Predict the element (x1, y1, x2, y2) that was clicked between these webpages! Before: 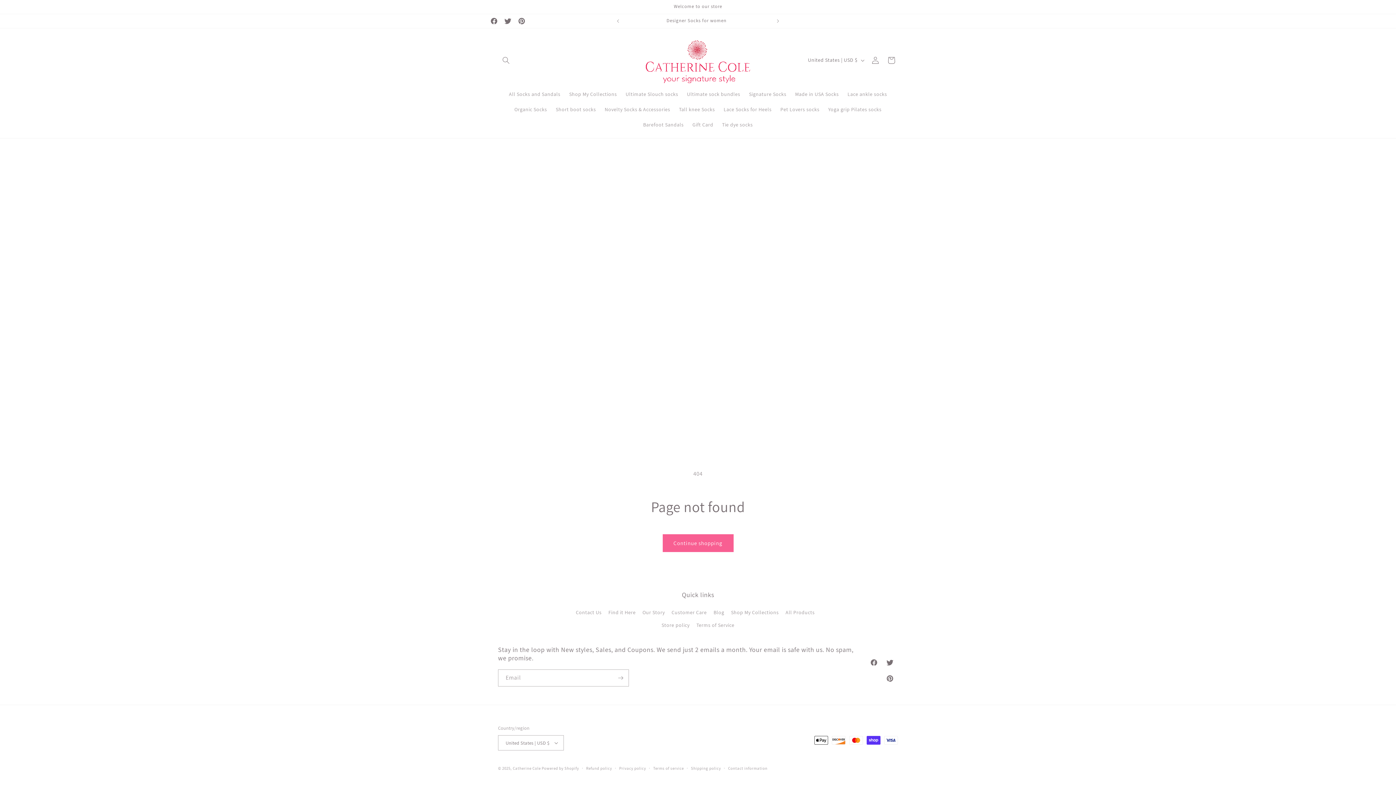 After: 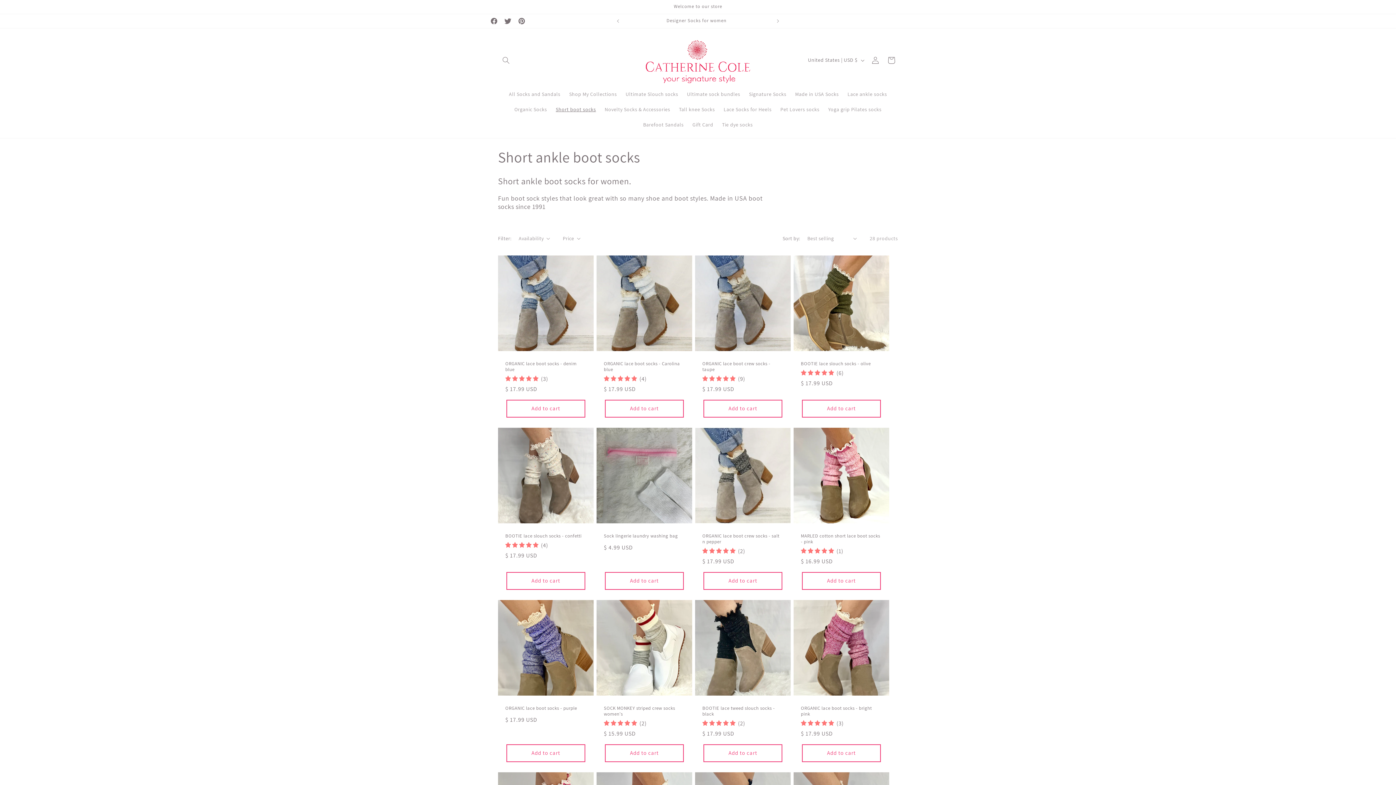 Action: label: Short boot socks bbox: (551, 101, 600, 116)